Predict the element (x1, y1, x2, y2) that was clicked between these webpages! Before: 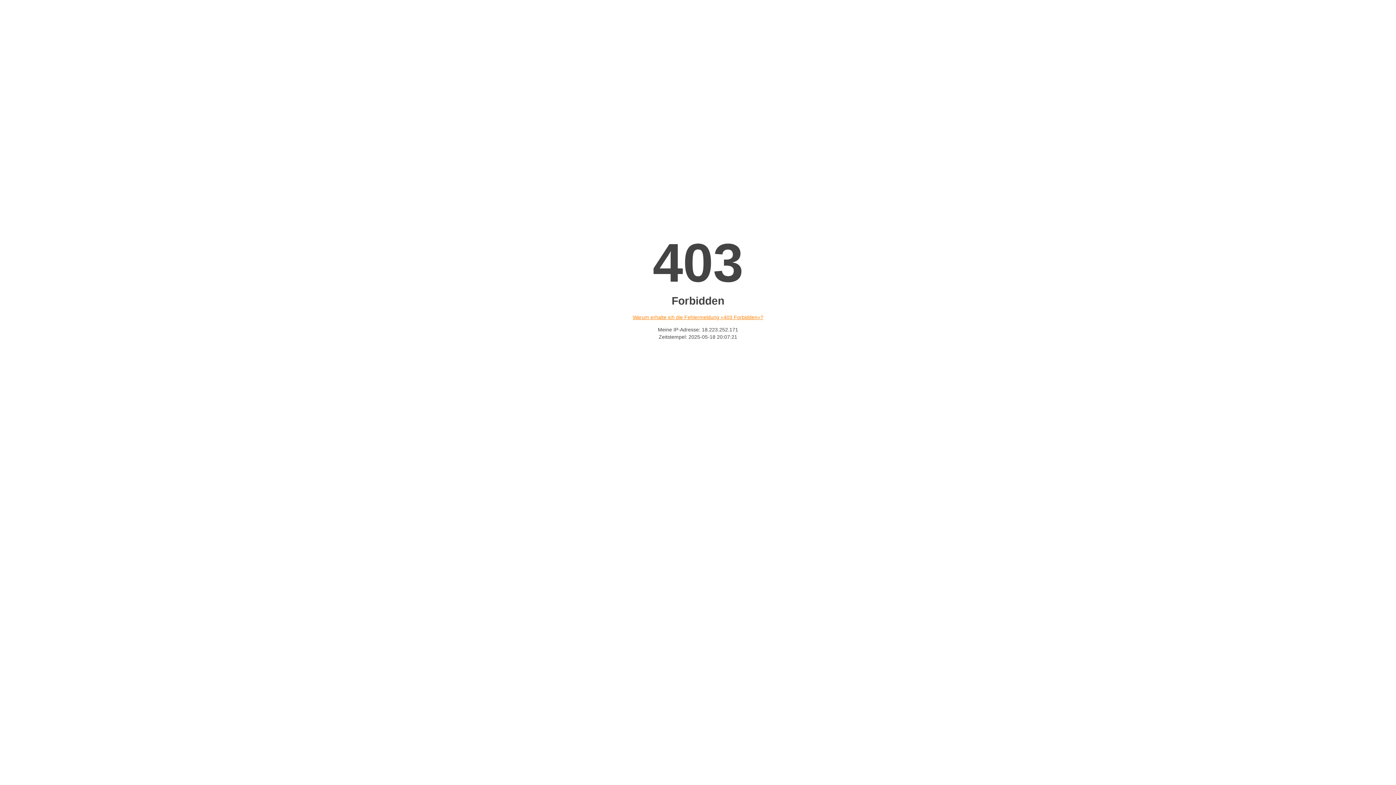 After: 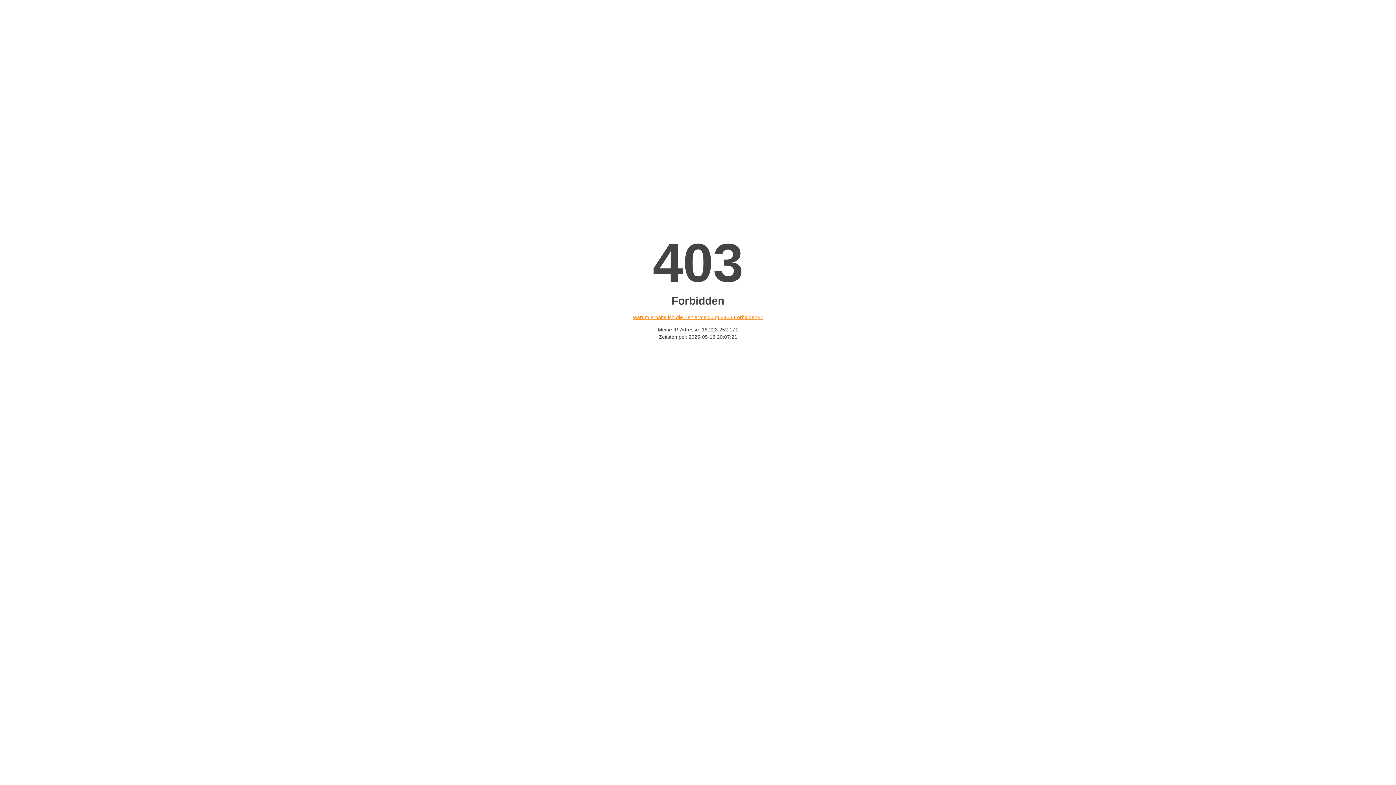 Action: bbox: (632, 314, 763, 320) label: Warum erhalte ich die Fehlermeldung «403 Forbidden»?